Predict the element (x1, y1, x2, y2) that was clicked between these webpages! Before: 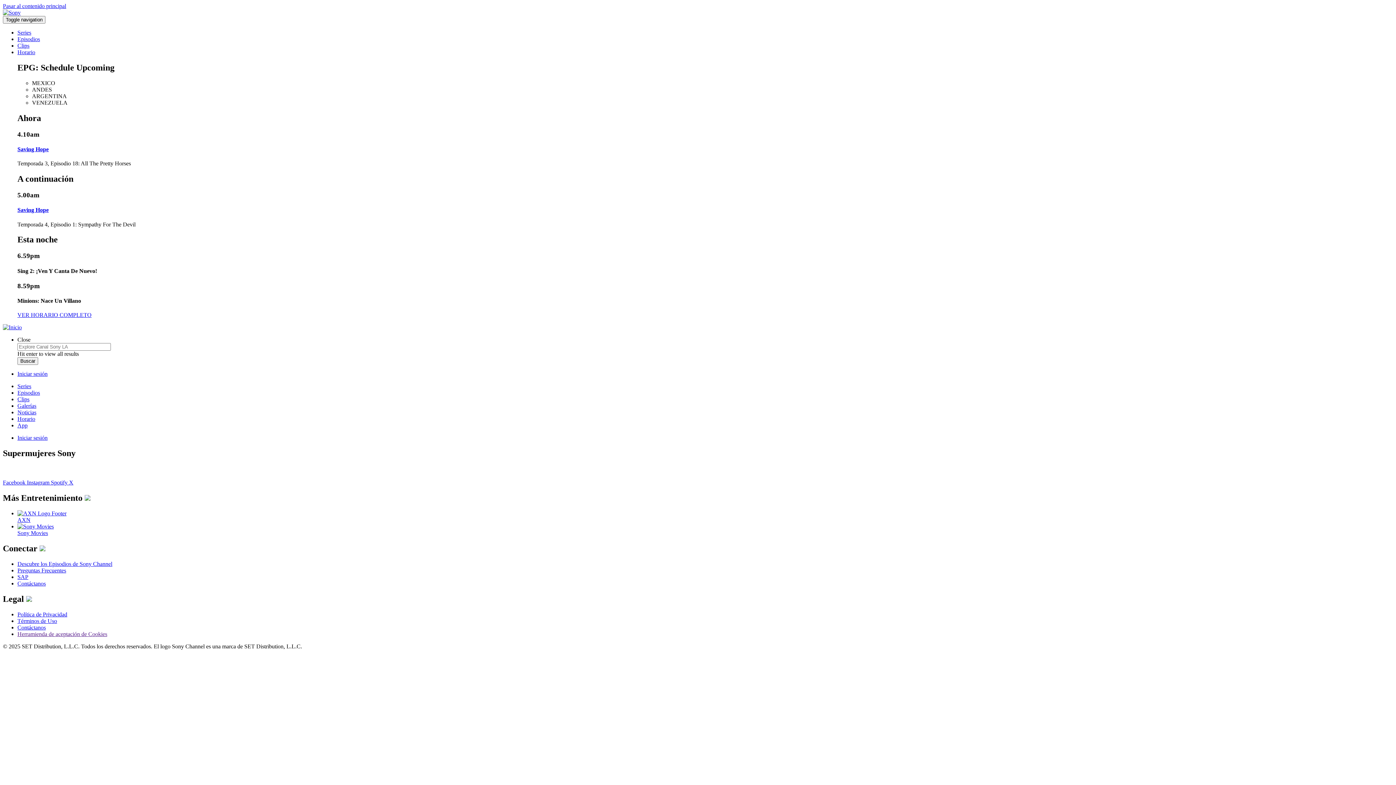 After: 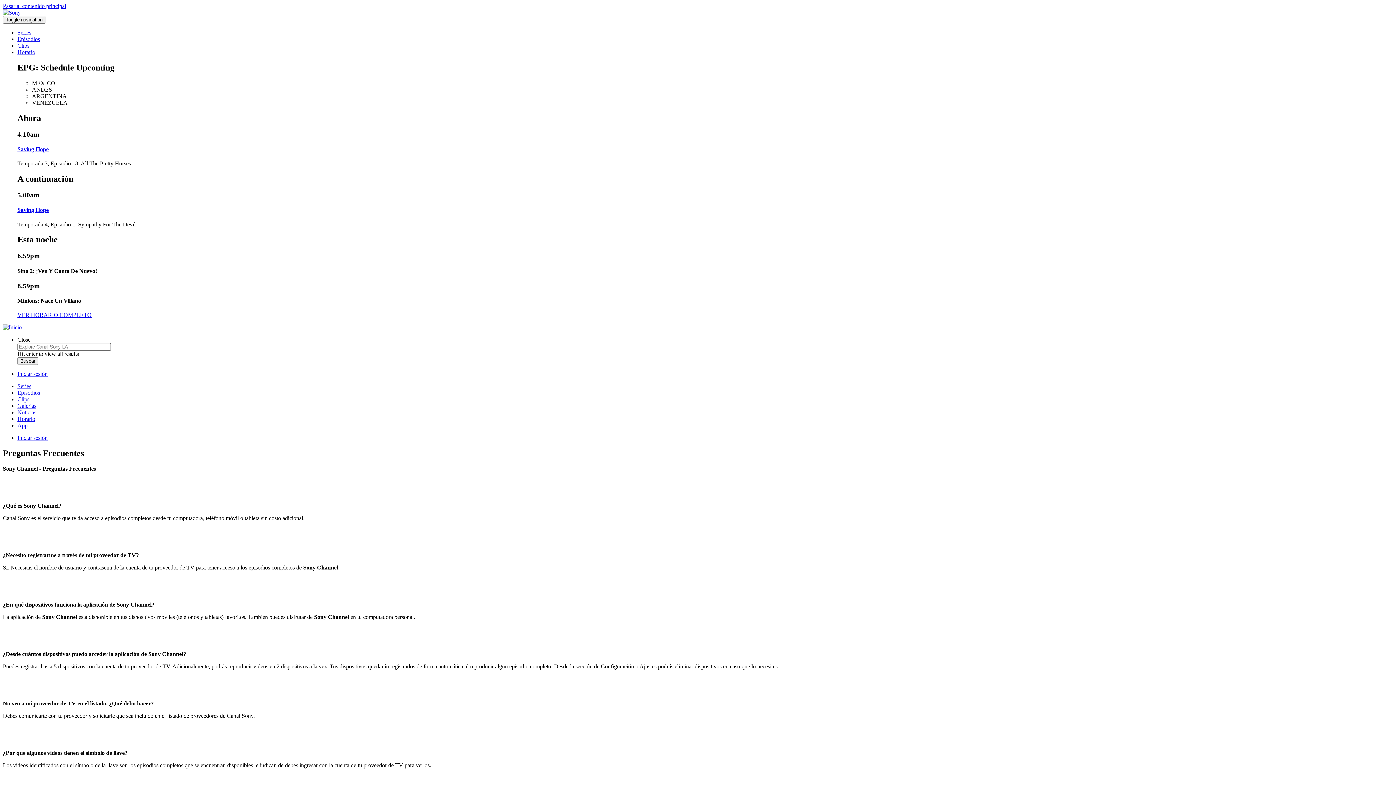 Action: label: Preguntas Frecuentes bbox: (17, 567, 66, 573)